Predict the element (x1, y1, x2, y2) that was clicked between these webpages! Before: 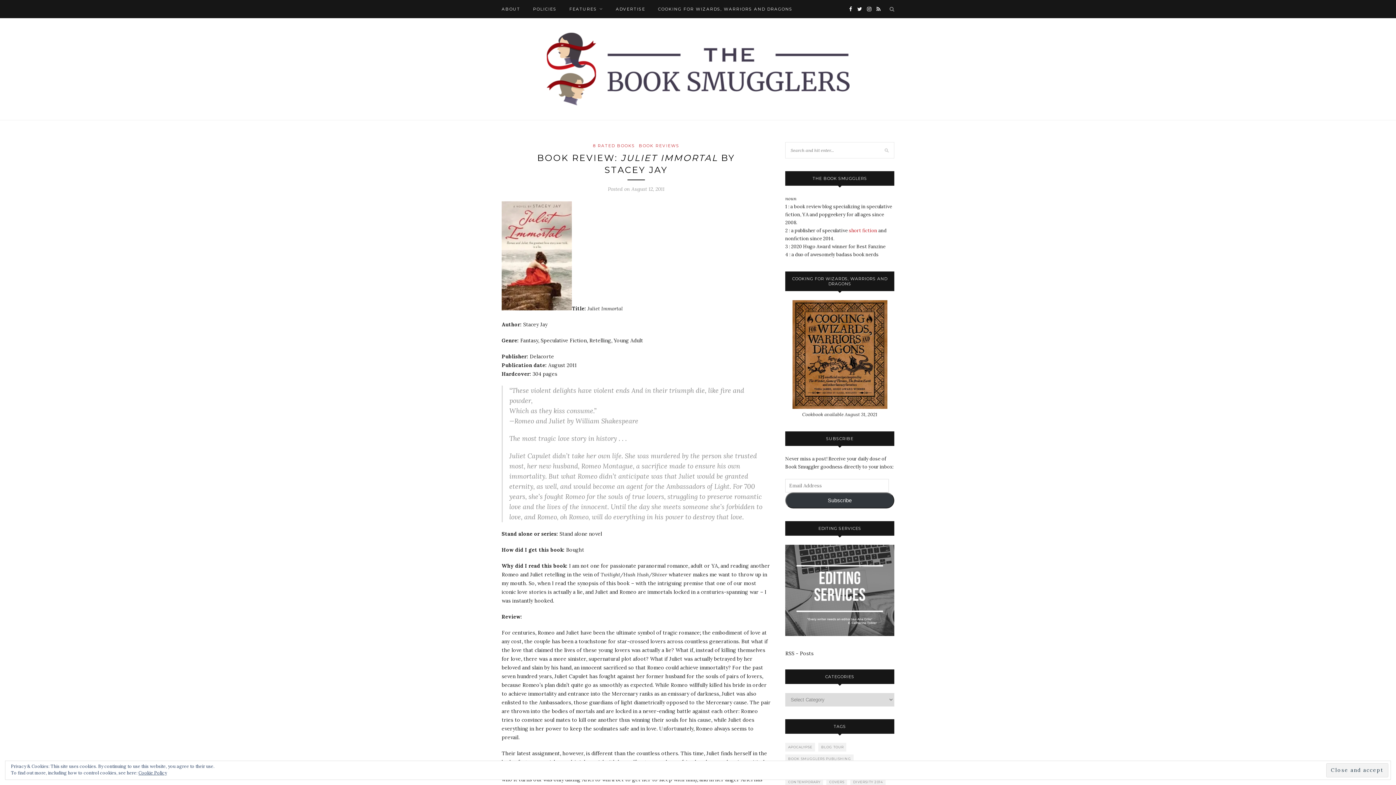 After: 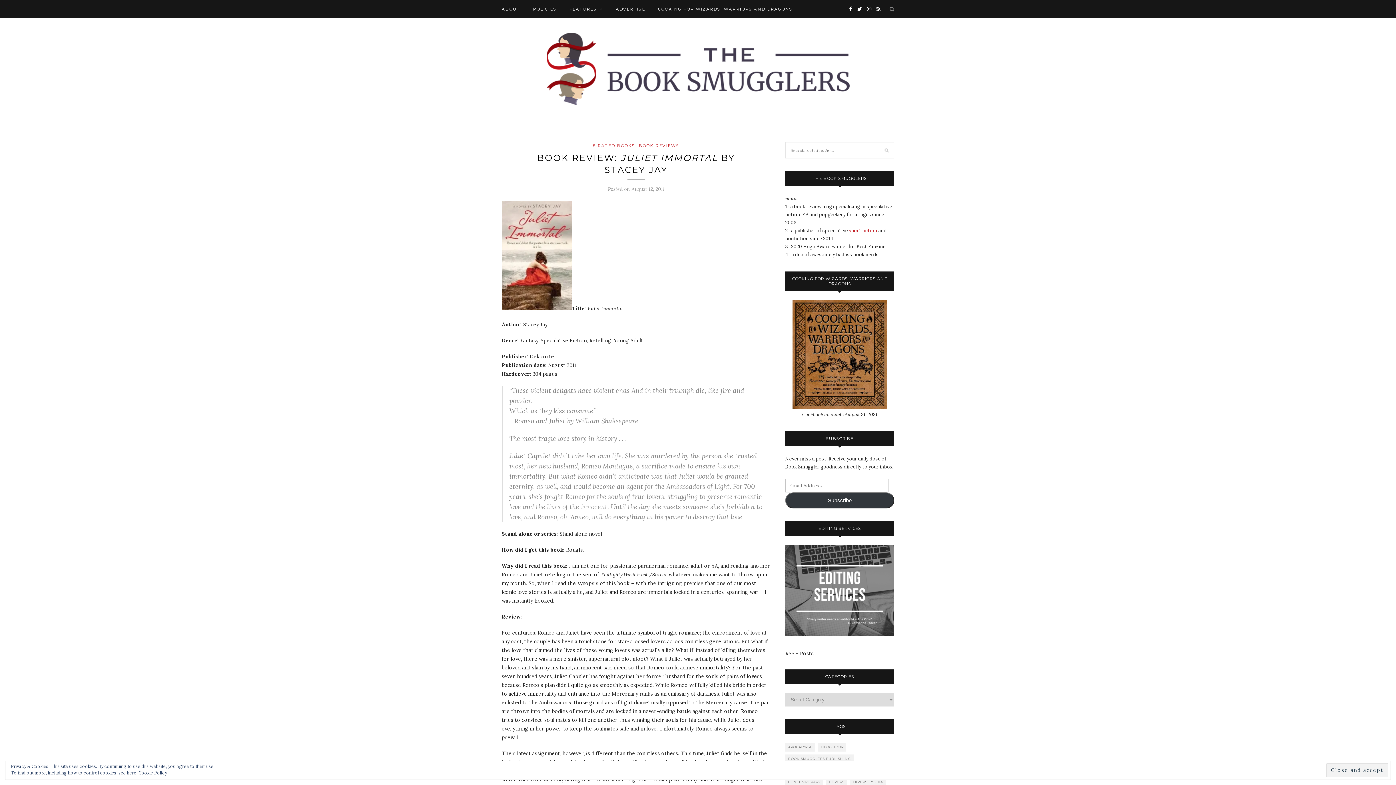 Action: bbox: (785, 492, 894, 508) label: Subscribe